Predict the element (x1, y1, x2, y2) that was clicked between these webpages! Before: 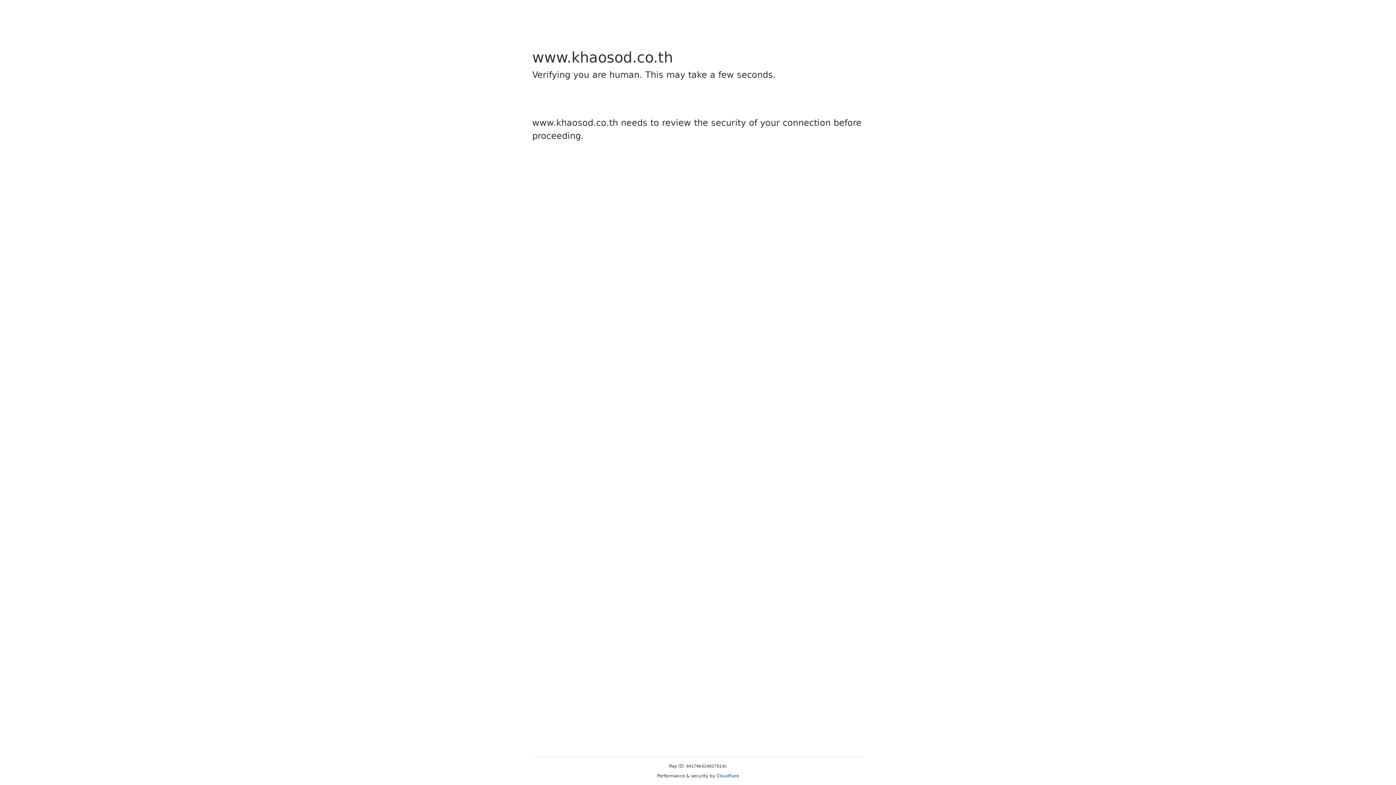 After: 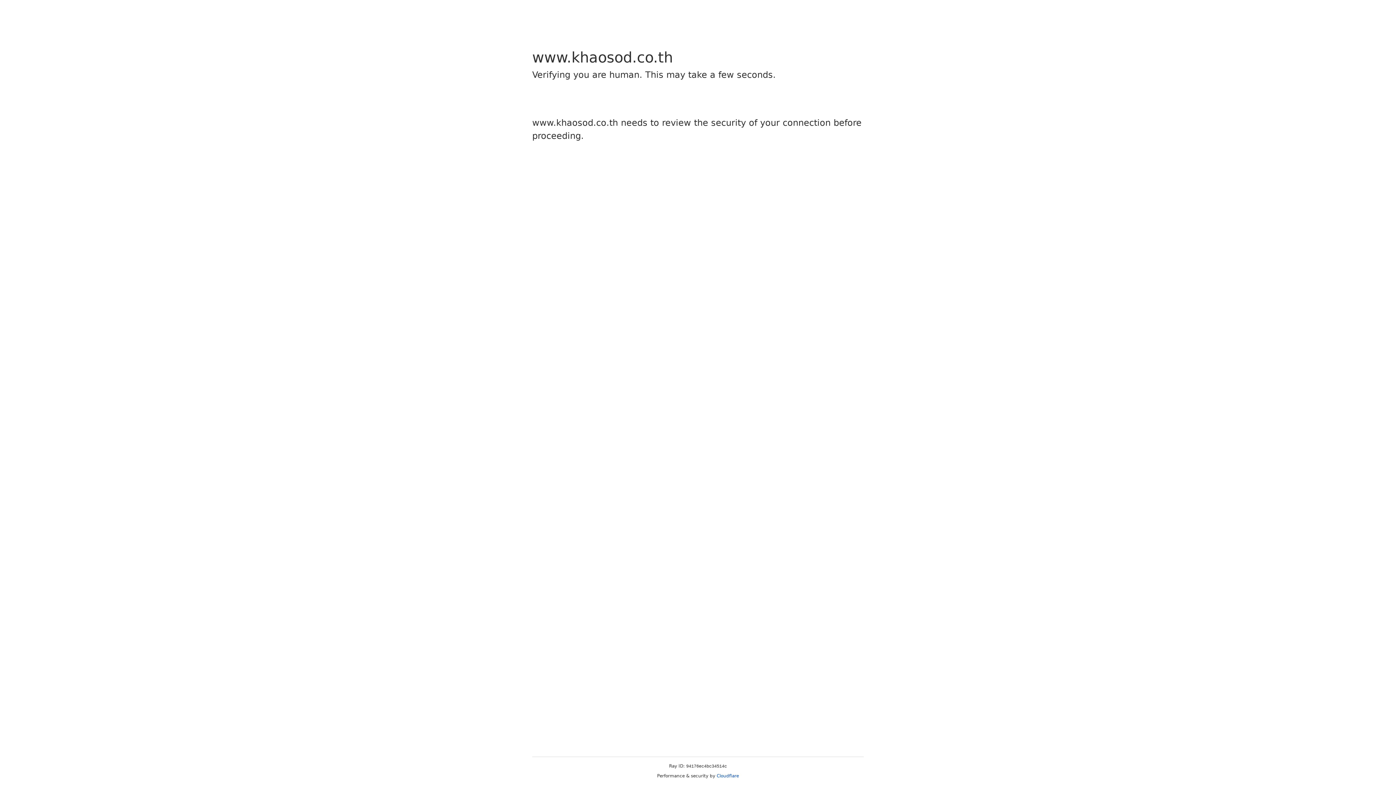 Action: bbox: (716, 773, 739, 778) label: Cloudflare